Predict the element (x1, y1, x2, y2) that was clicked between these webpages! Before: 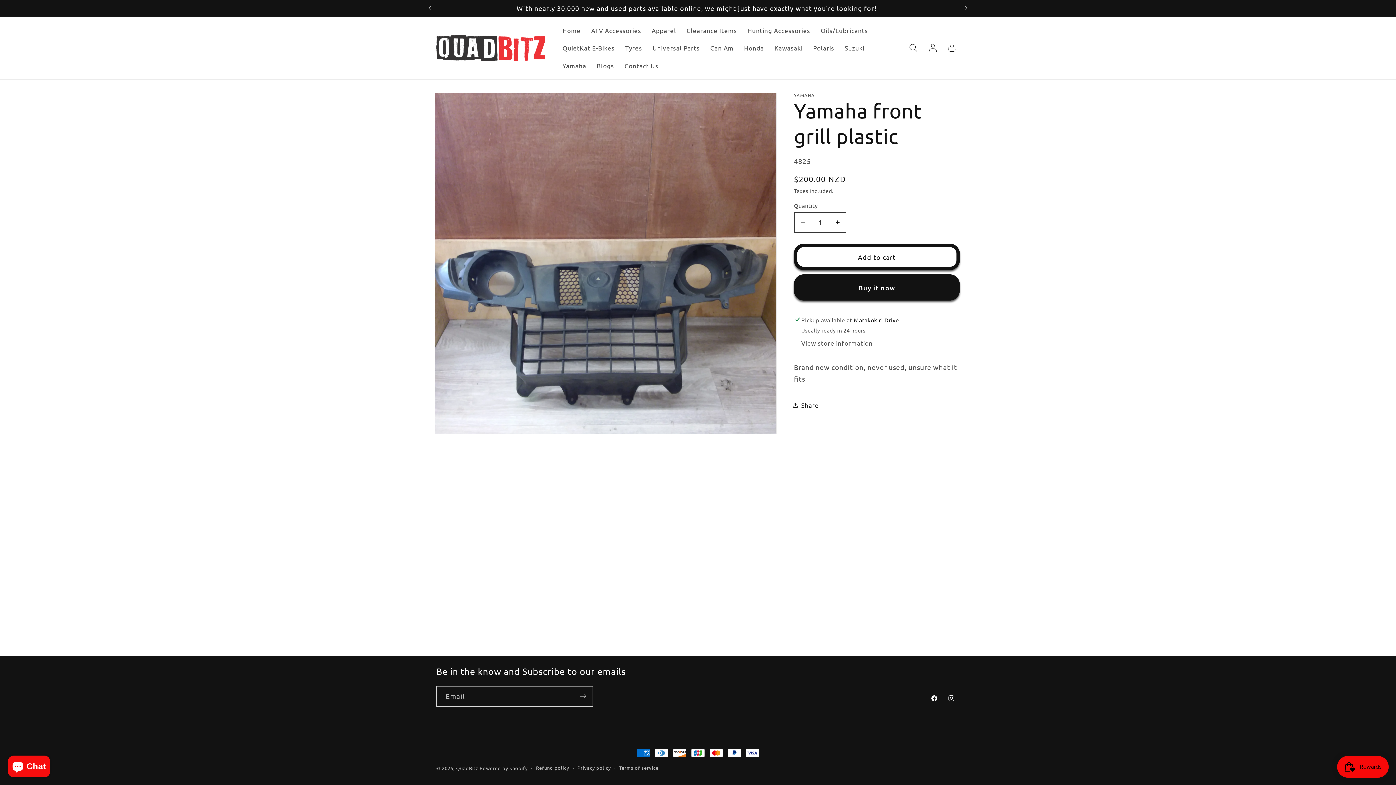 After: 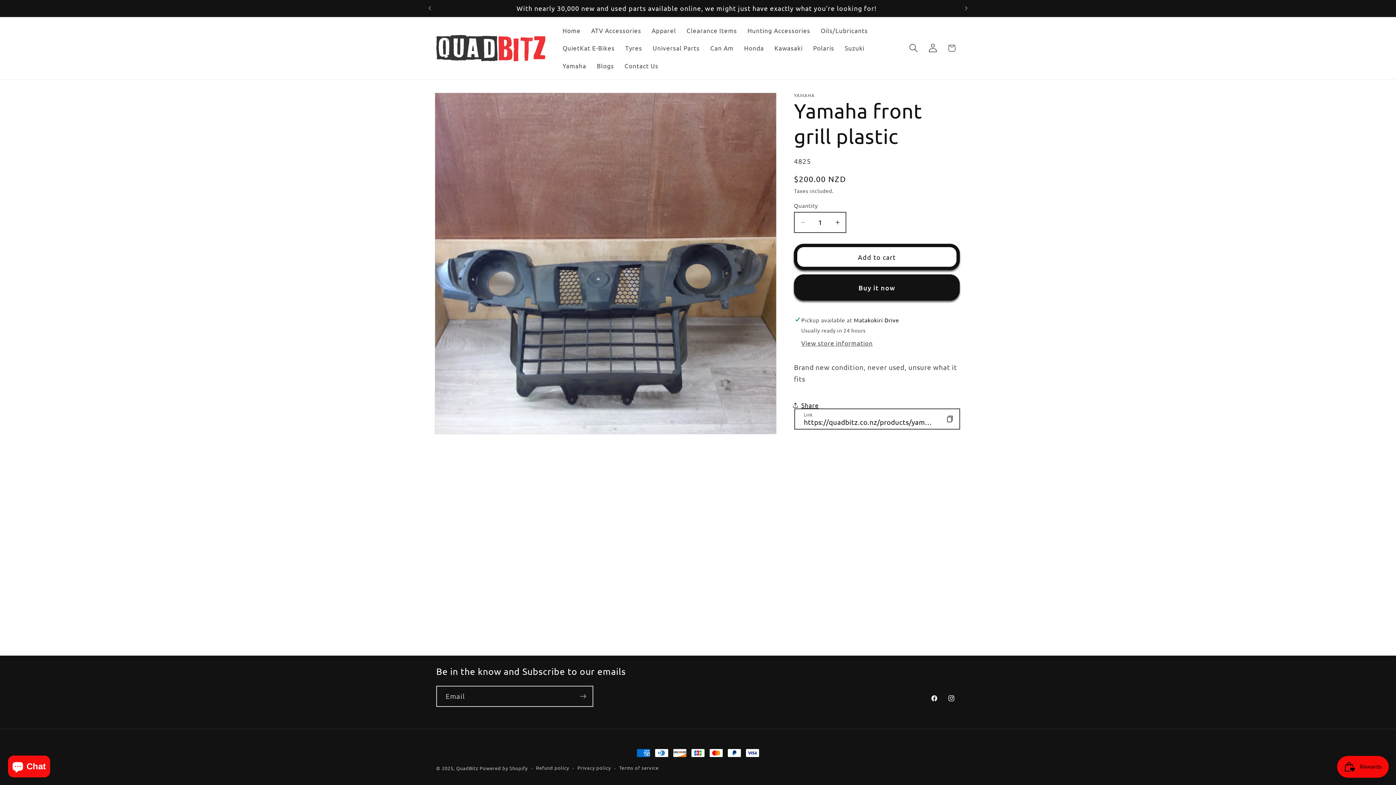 Action: label: Share bbox: (794, 395, 819, 414)